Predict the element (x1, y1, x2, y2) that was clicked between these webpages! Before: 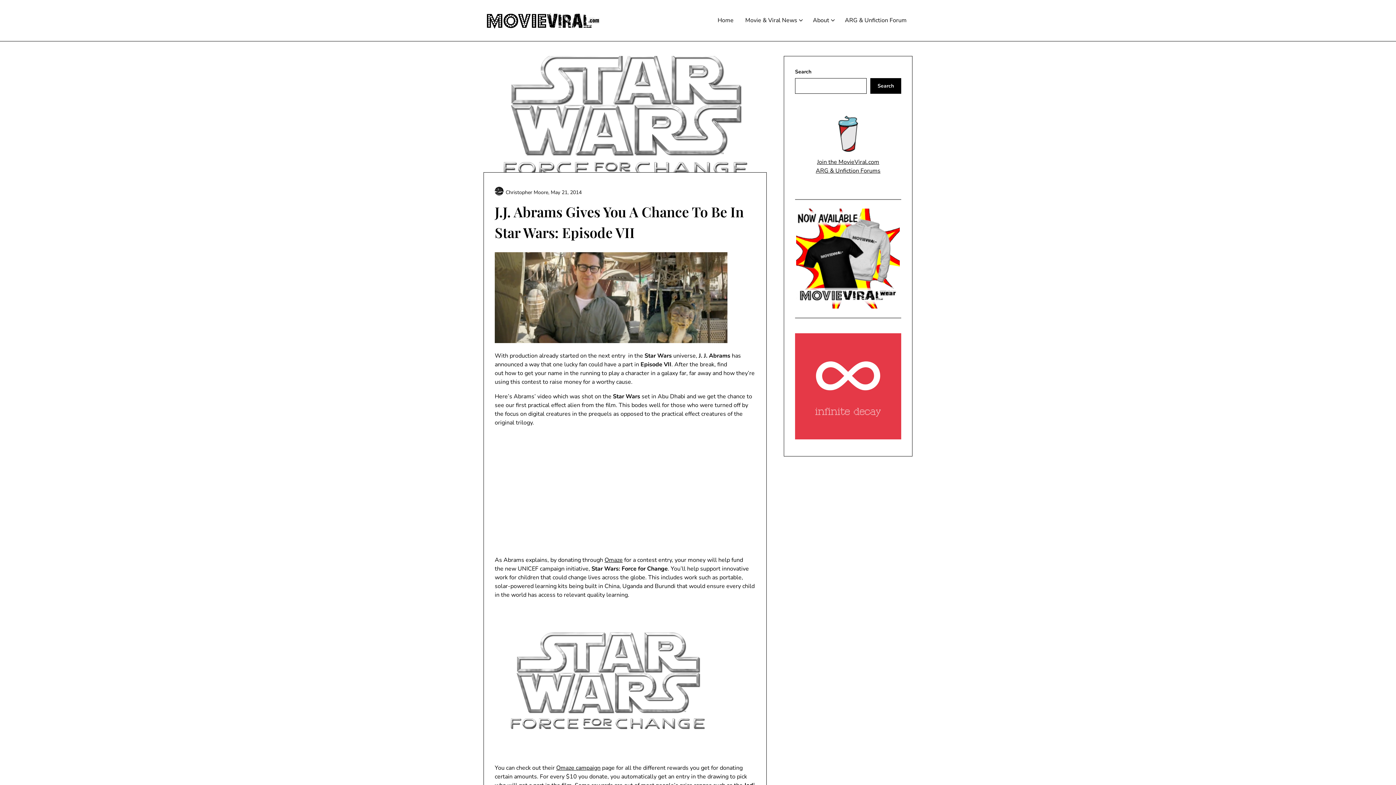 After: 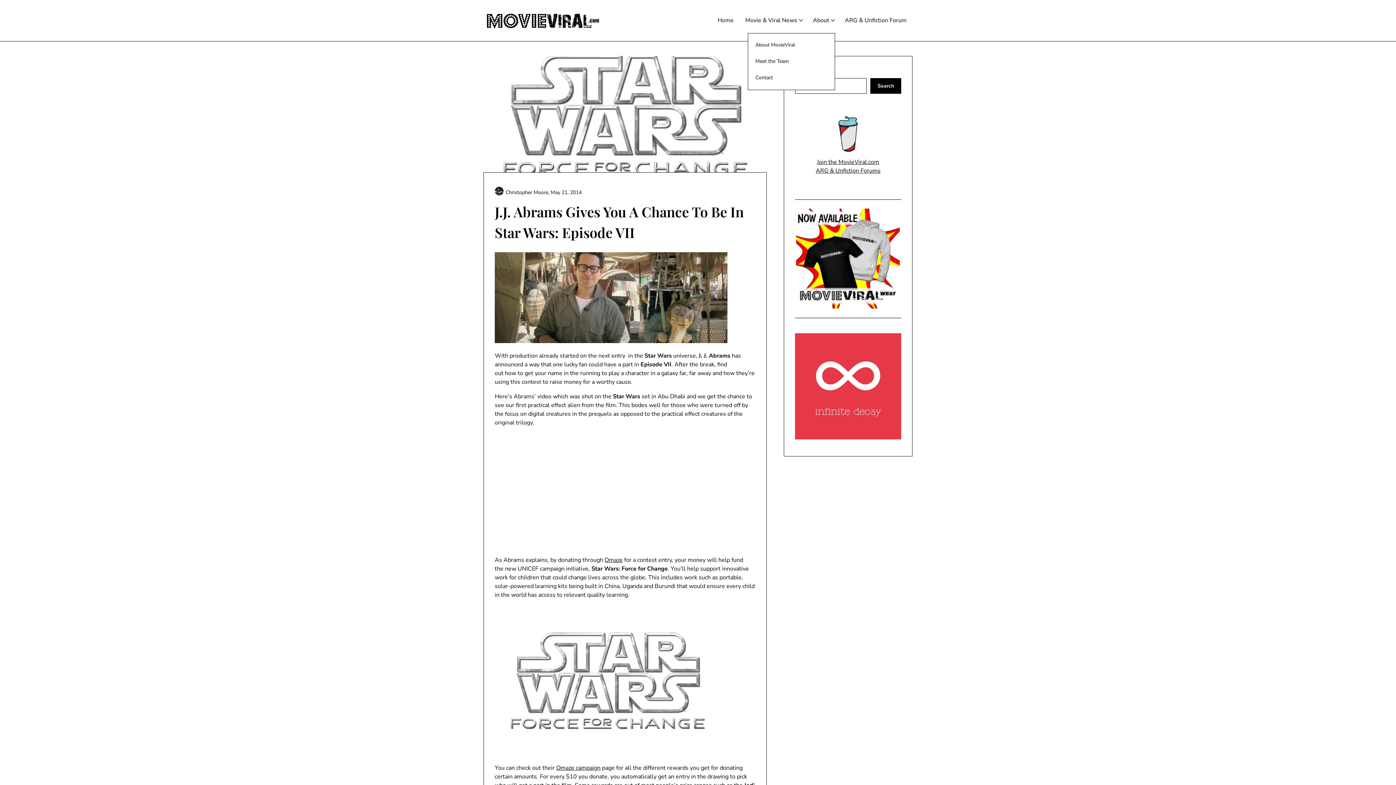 Action: label: About bbox: (807, 8, 835, 33)